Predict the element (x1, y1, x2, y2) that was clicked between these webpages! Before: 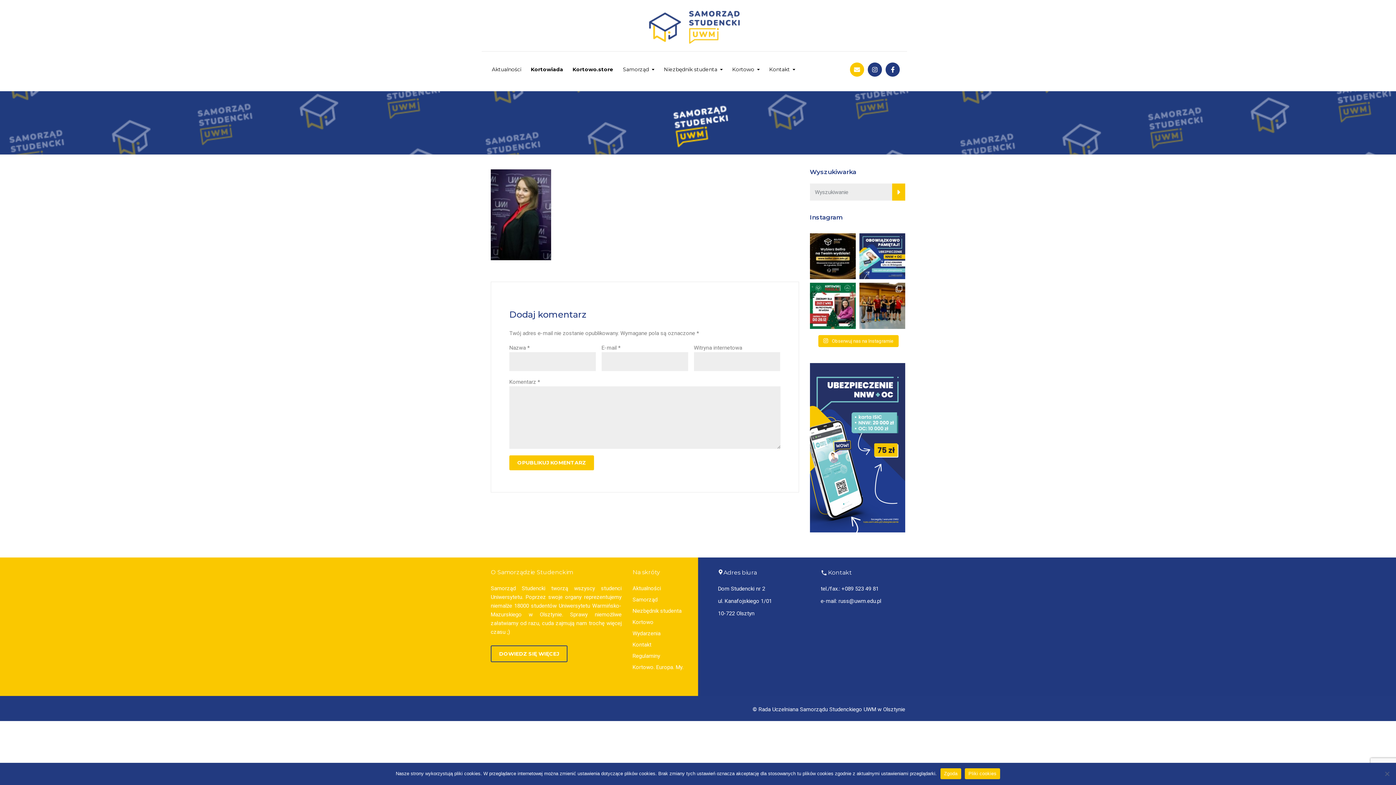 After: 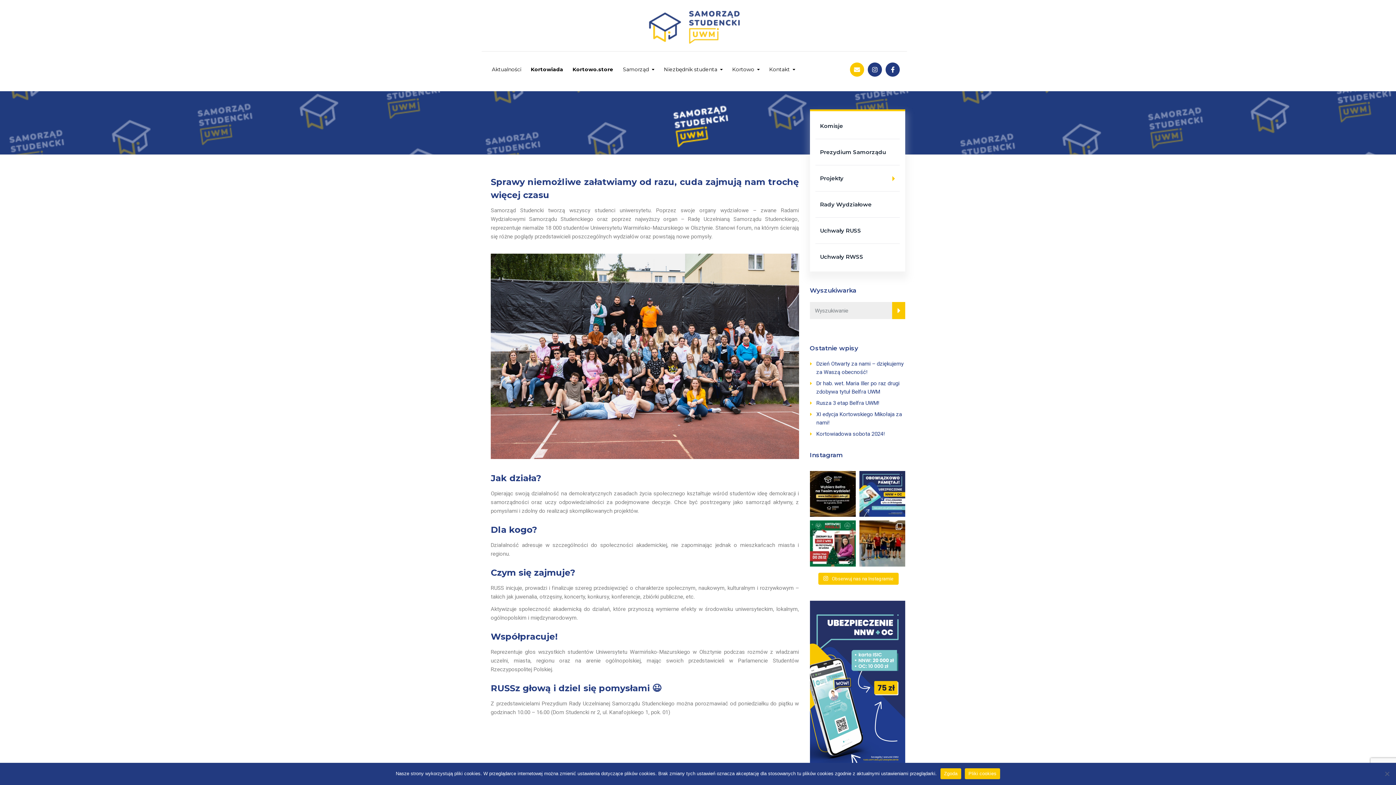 Action: bbox: (490, 645, 567, 662) label: DOWIEDZ SIĘ WIĘCEJ